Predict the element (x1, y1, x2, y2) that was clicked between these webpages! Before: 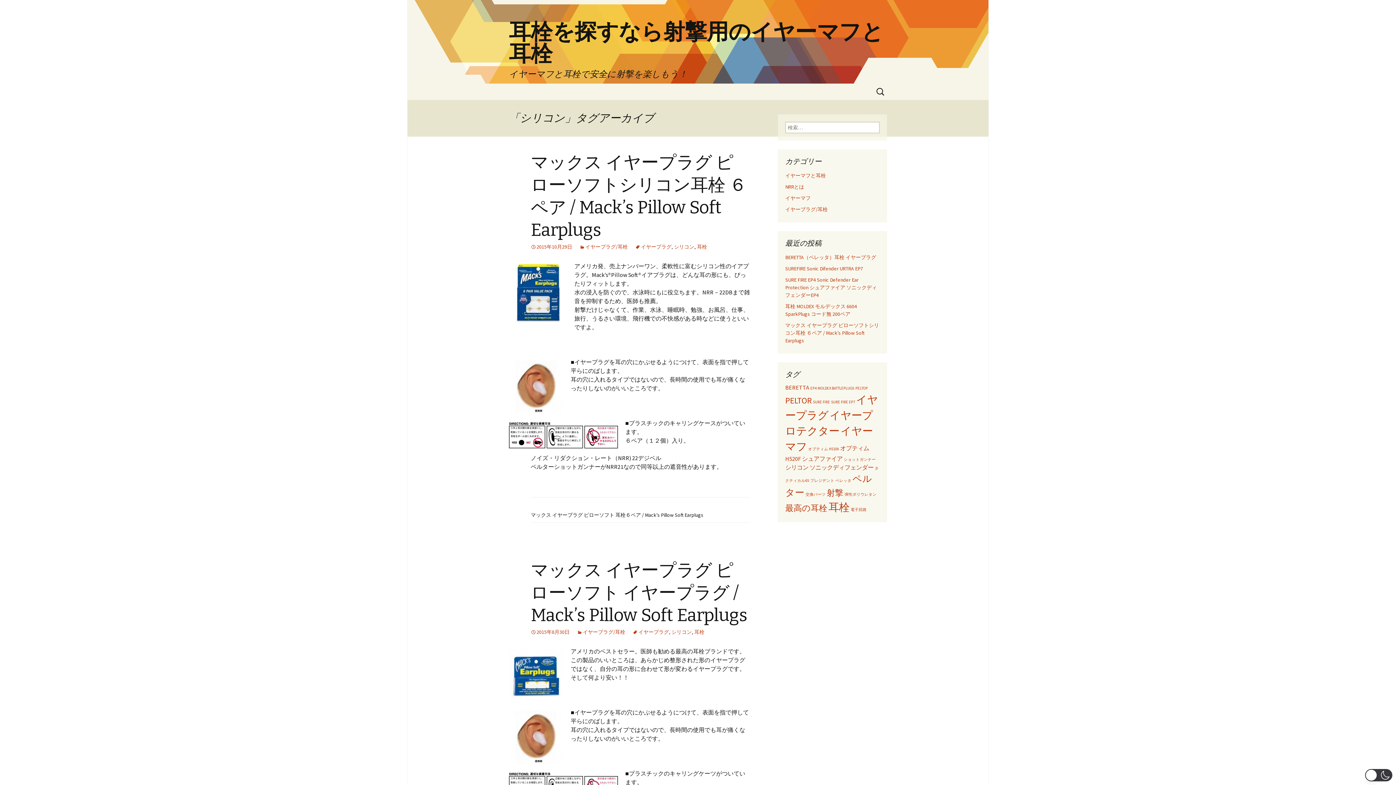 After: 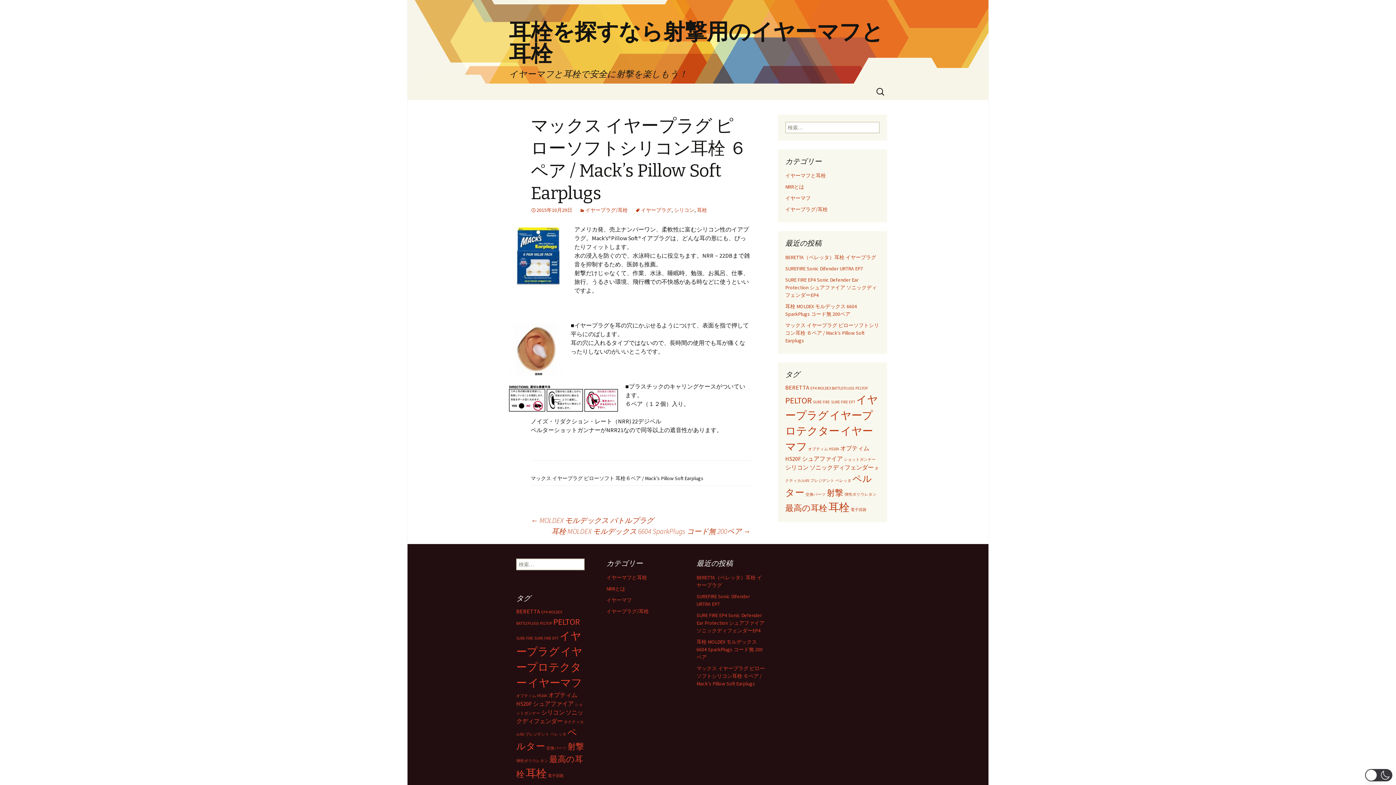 Action: bbox: (785, 322, 879, 344) label: マックス イヤープラグ ピローソフトシリコン耳栓 ６ペア / Mack’s Pillow Soft Earplugs